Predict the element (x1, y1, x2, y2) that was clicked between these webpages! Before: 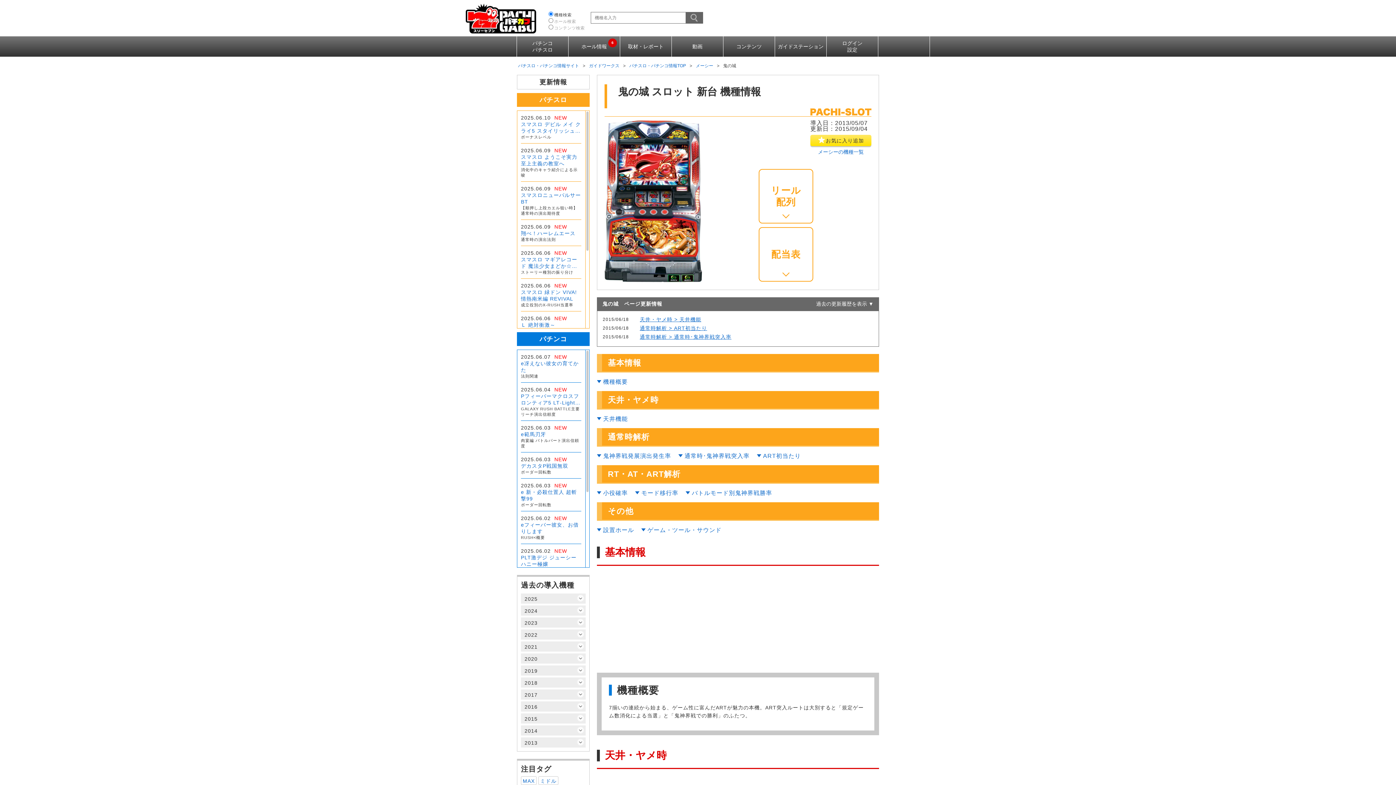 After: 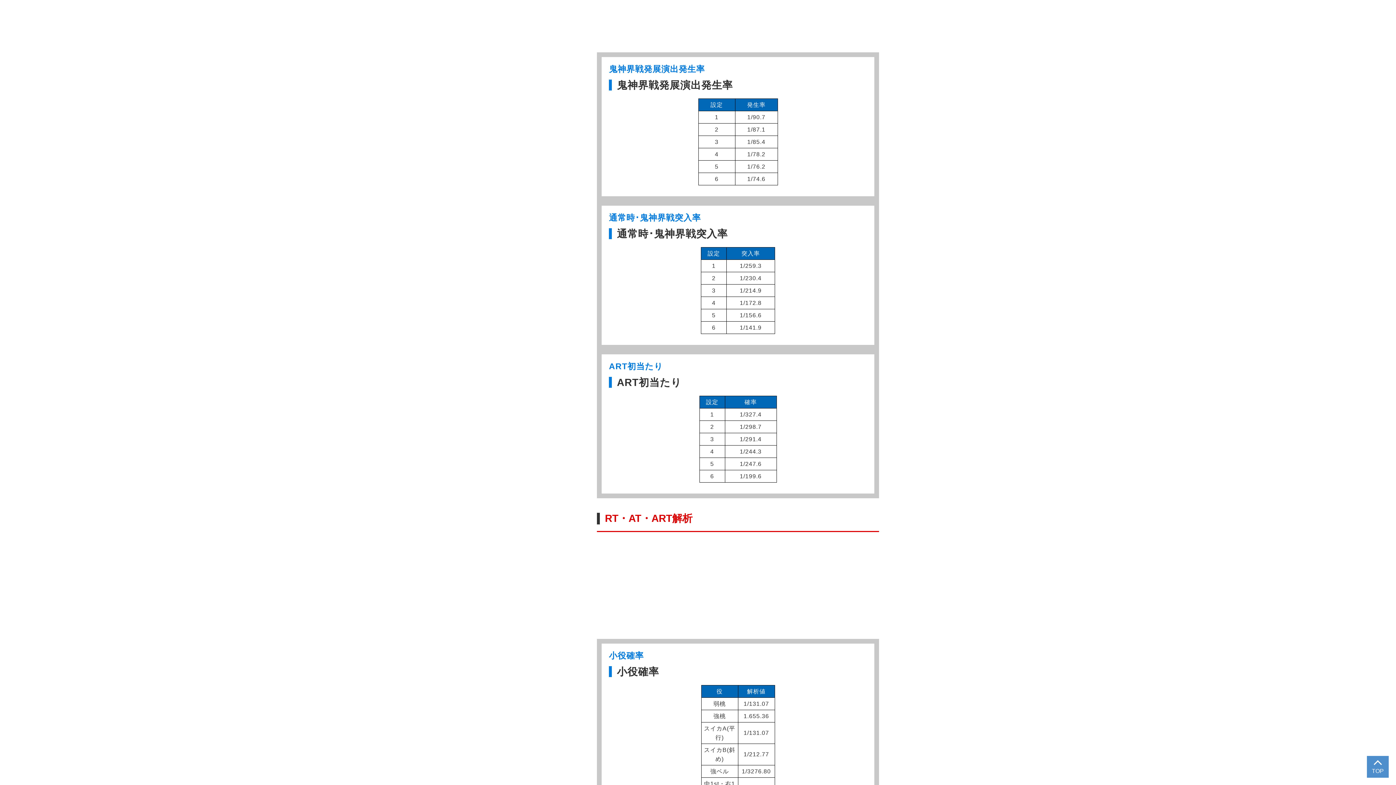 Action: label: 鬼神界戦発展演出発生率 bbox: (597, 451, 671, 460)